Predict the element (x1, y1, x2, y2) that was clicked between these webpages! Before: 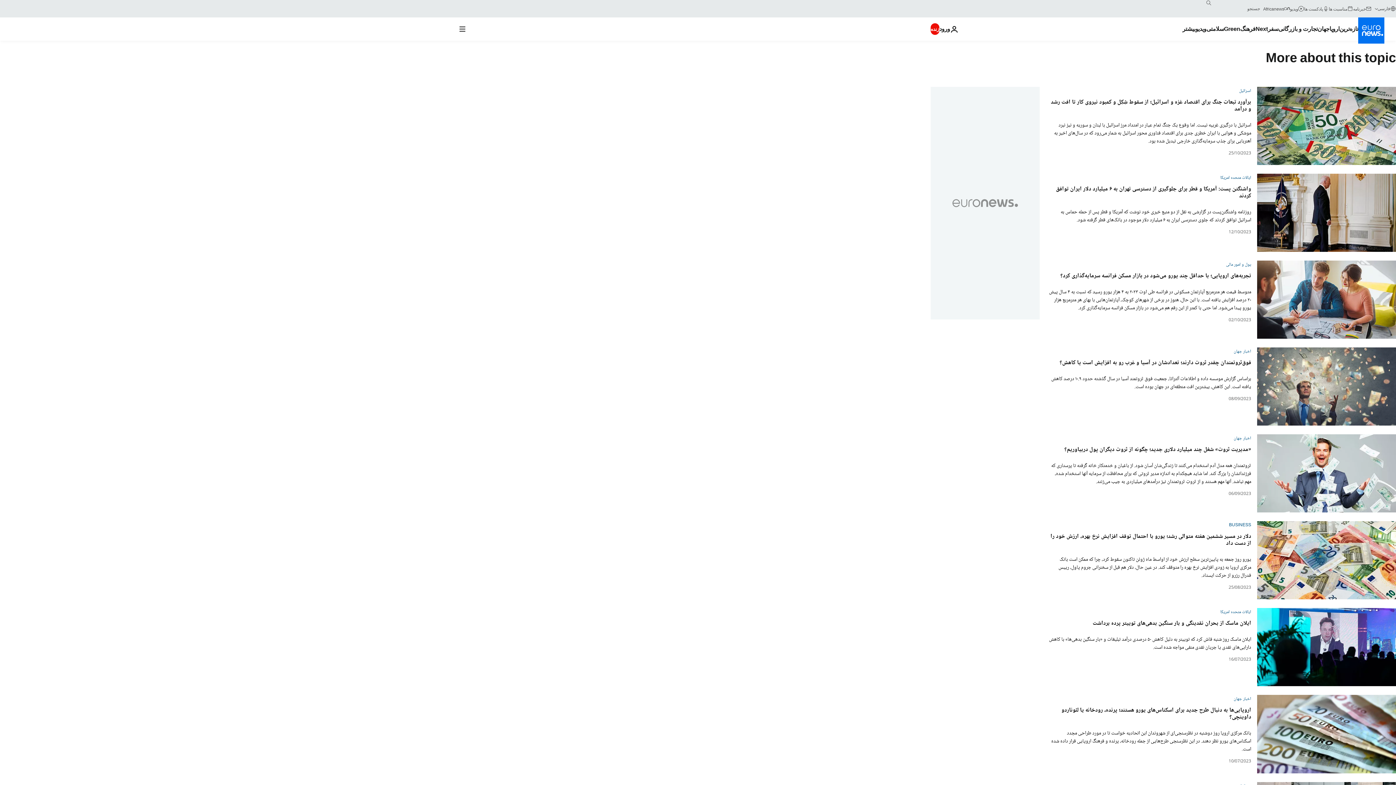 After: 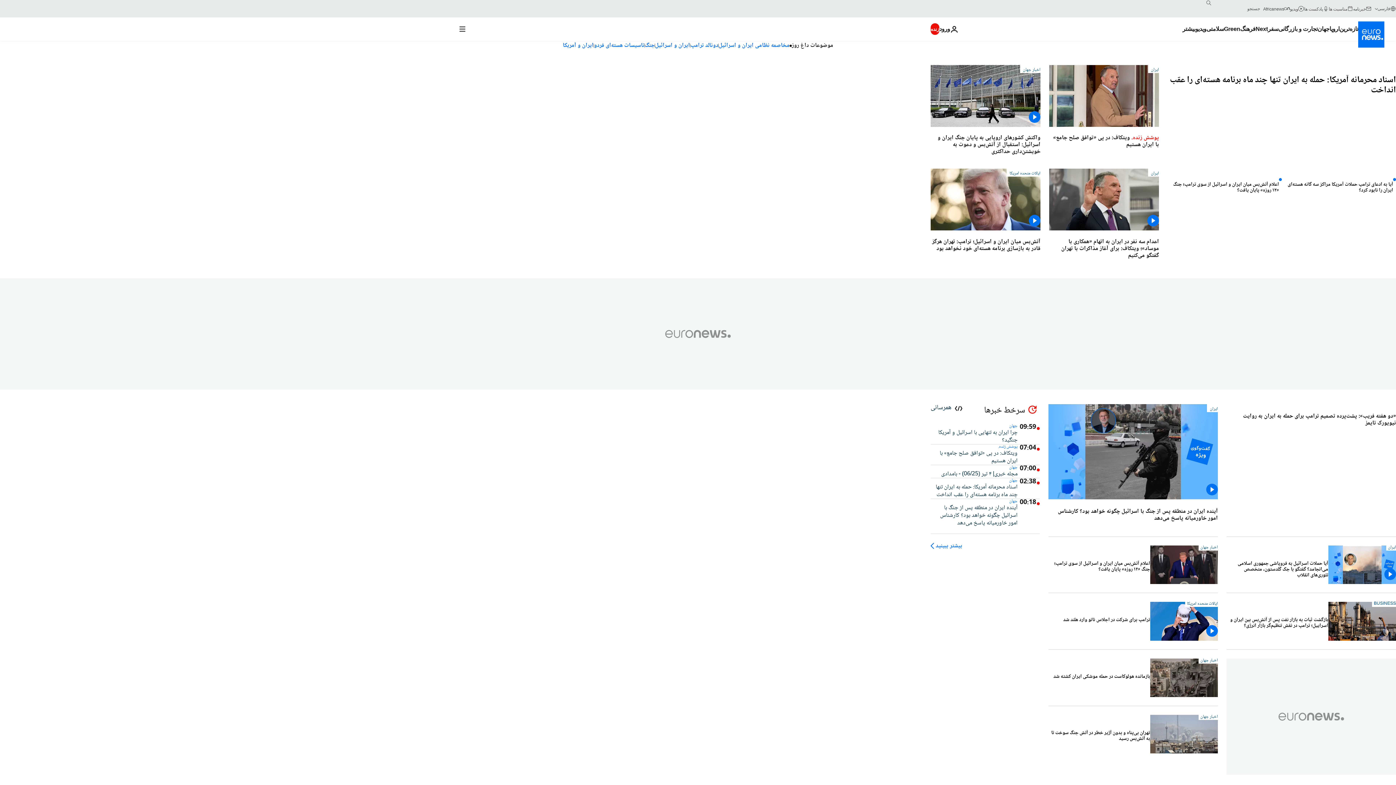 Action: label: به صفحه اصلی بروید bbox: (1358, 17, 1384, 43)